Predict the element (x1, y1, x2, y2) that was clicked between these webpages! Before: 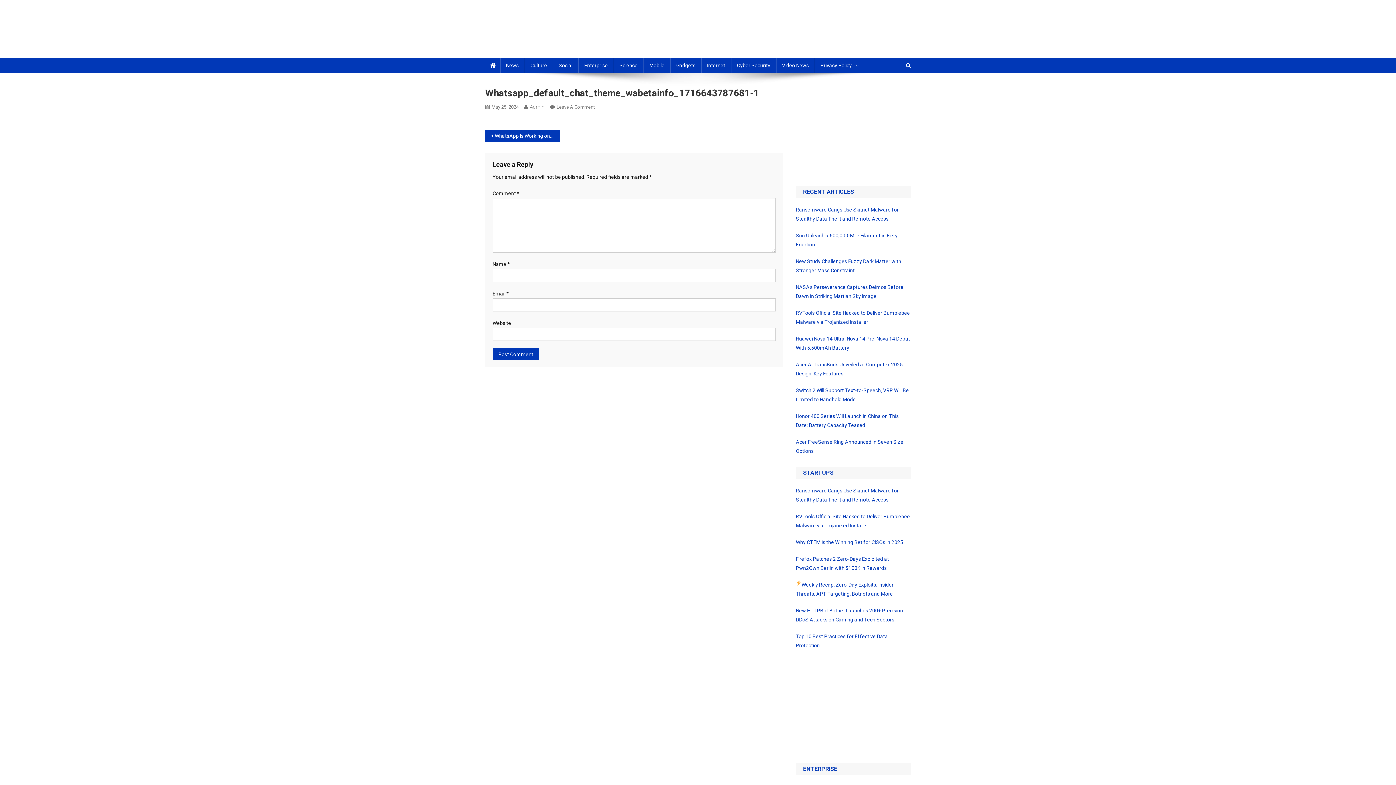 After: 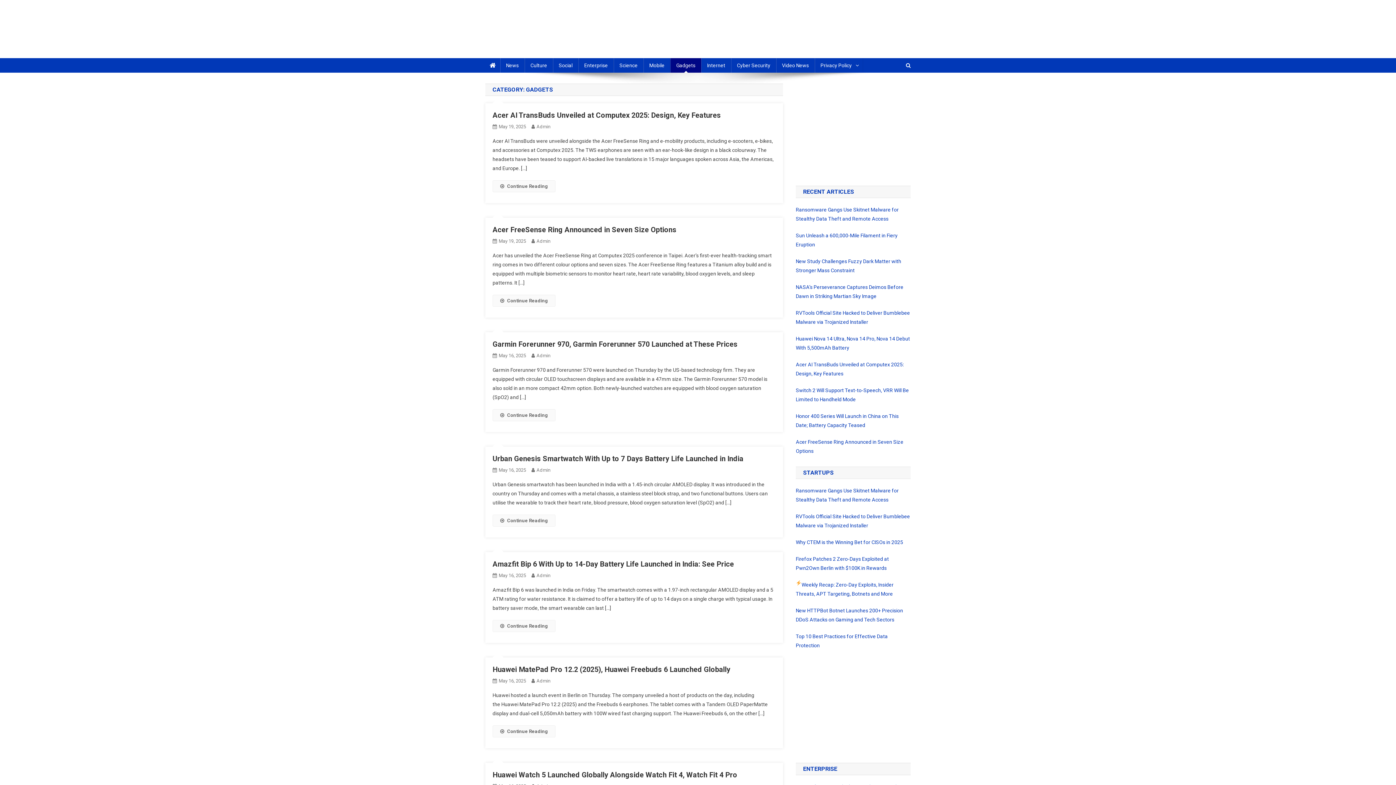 Action: label: Gadgets bbox: (670, 58, 701, 72)